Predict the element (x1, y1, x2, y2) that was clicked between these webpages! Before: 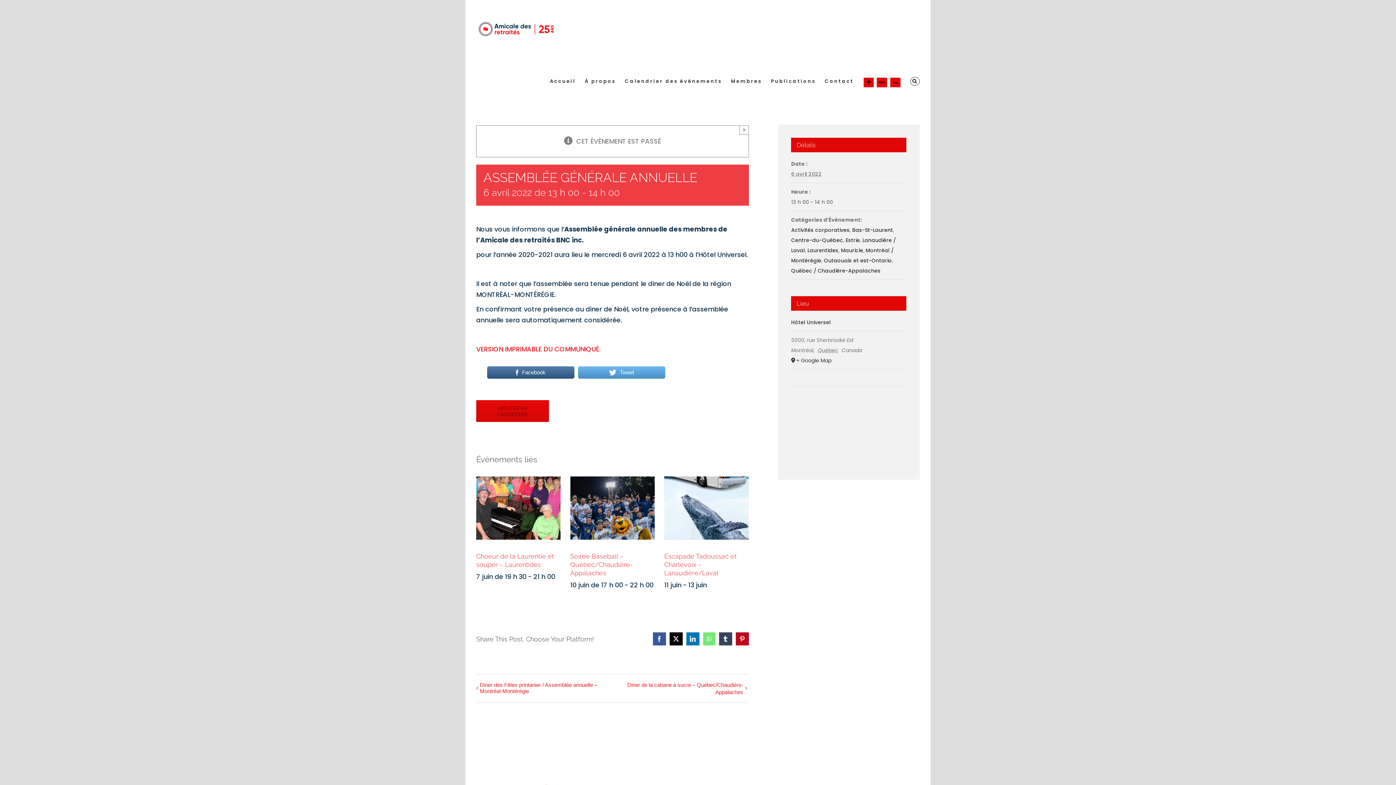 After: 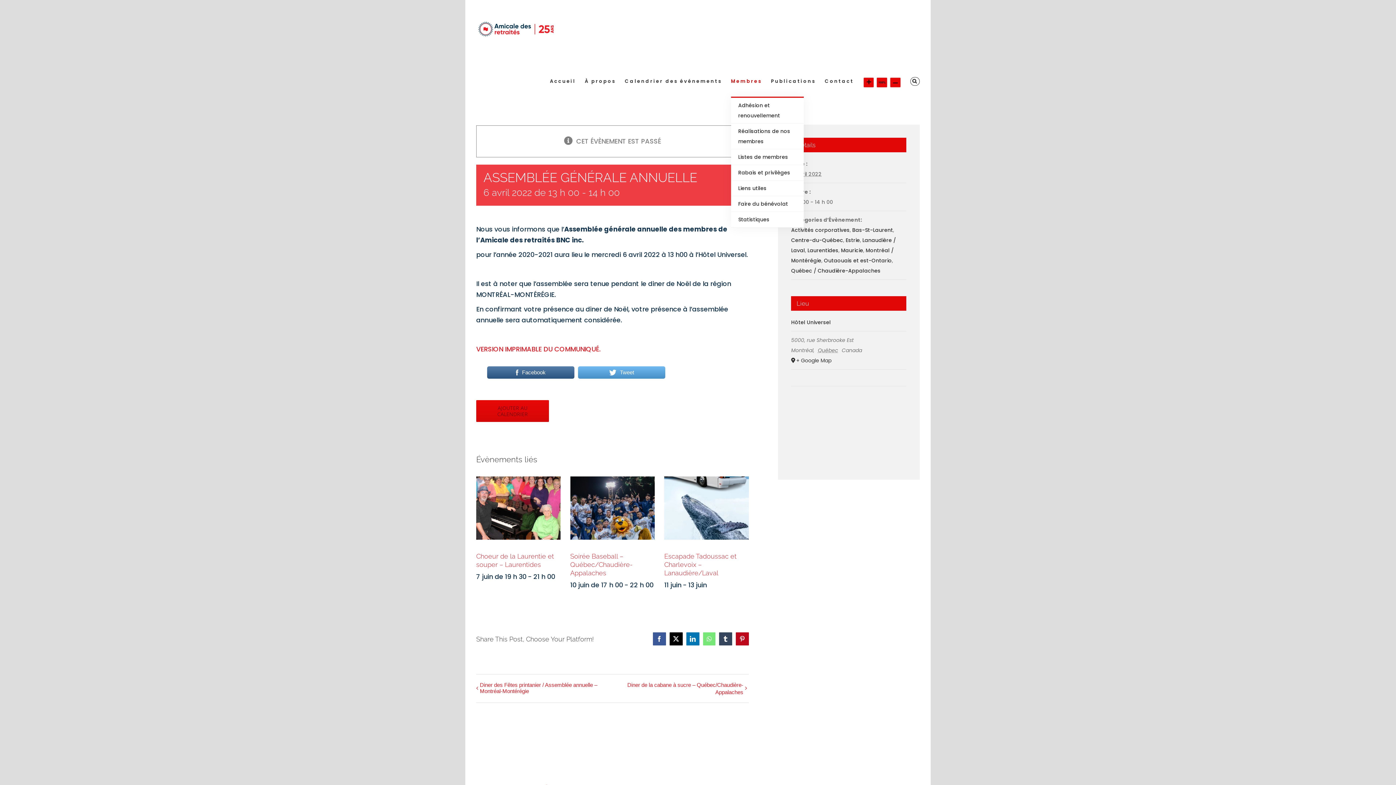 Action: label: Membres bbox: (731, 66, 762, 96)